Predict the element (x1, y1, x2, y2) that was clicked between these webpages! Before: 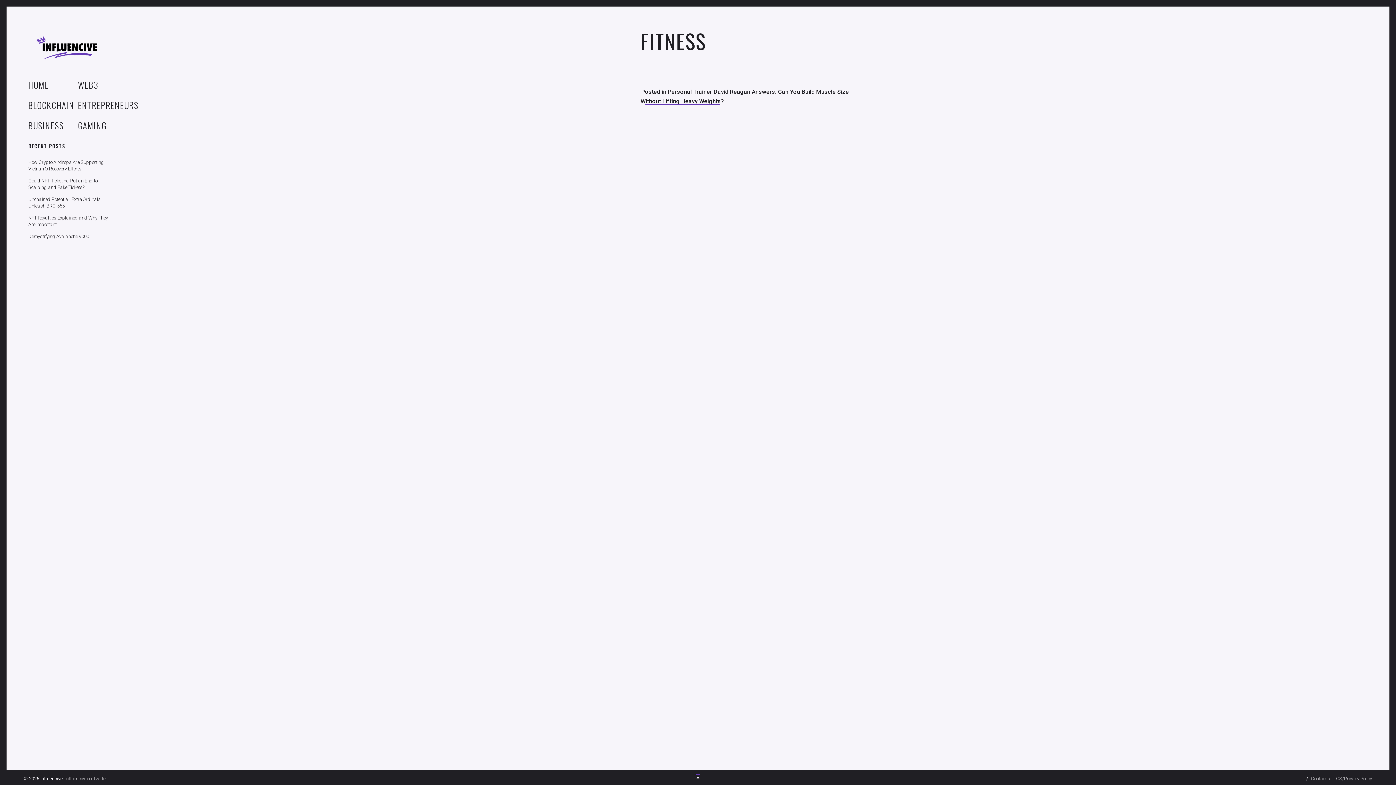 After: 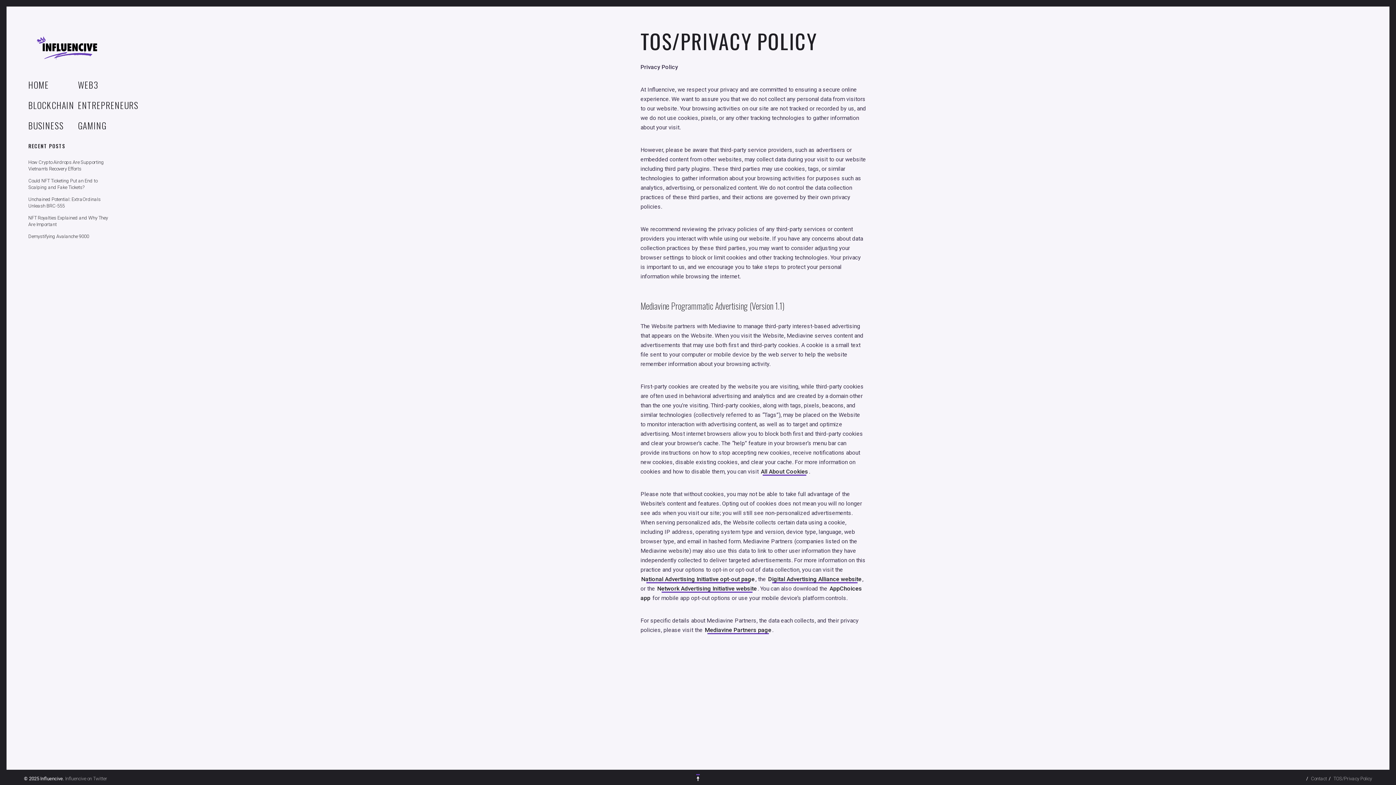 Action: bbox: (1333, 775, 1372, 782) label: TOS/Privacy Policy